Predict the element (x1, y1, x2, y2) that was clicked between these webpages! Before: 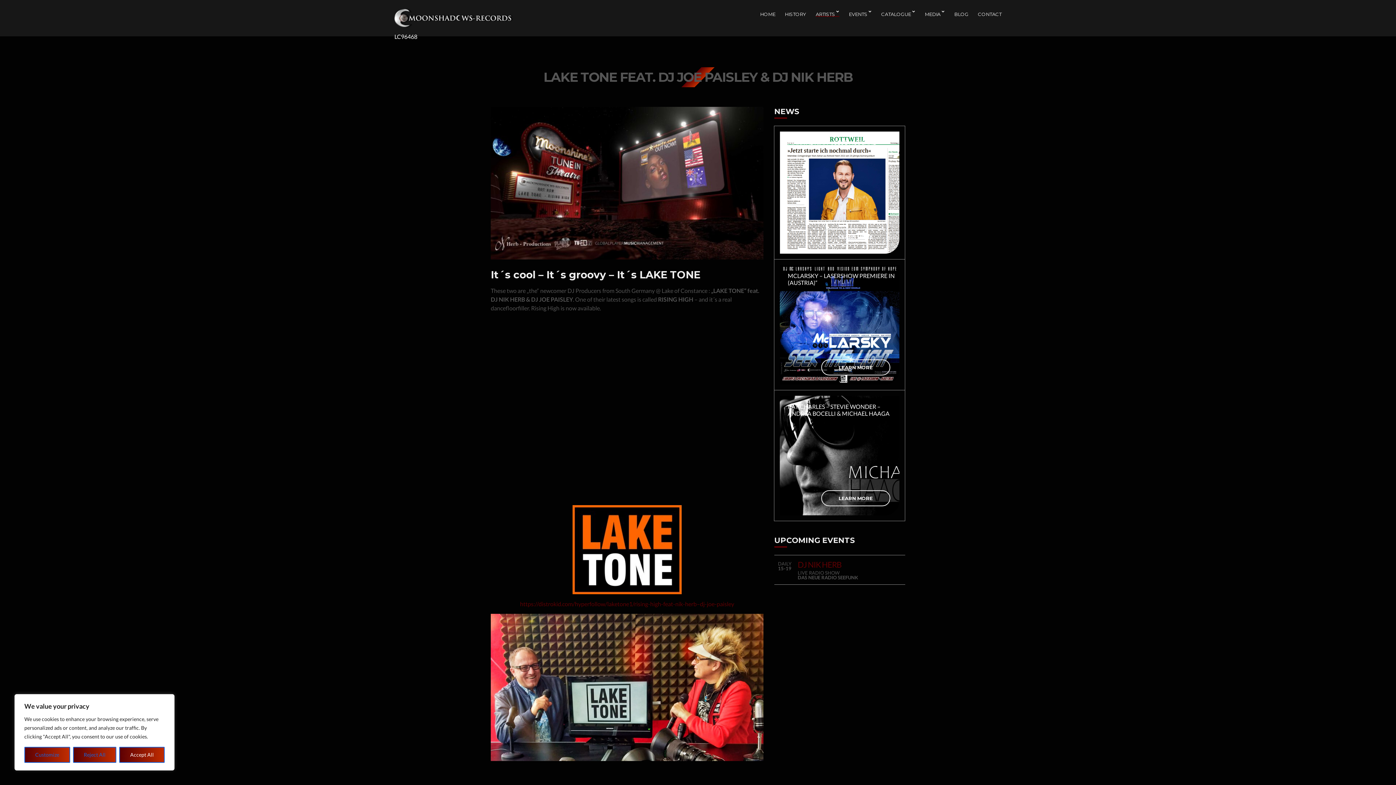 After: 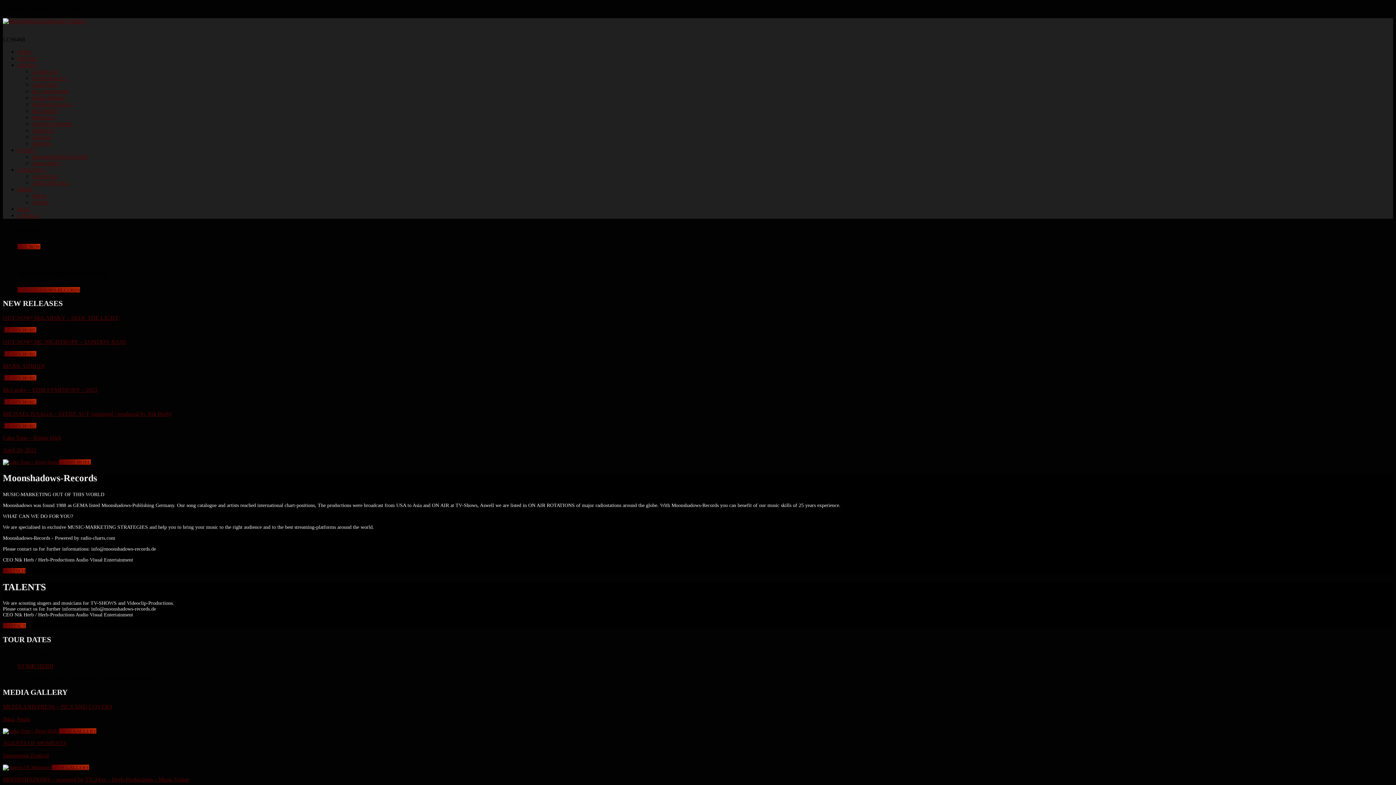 Action: bbox: (394, 16, 512, 23)